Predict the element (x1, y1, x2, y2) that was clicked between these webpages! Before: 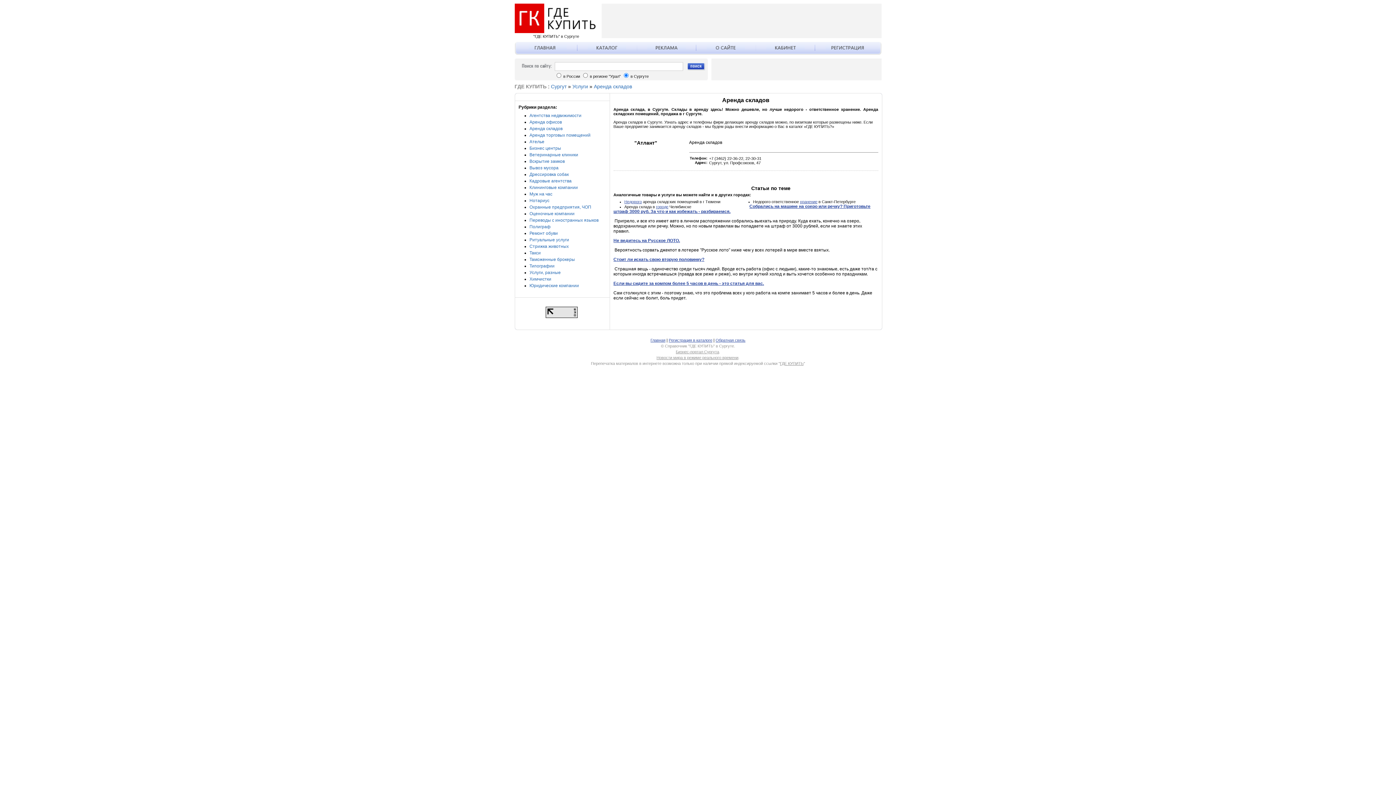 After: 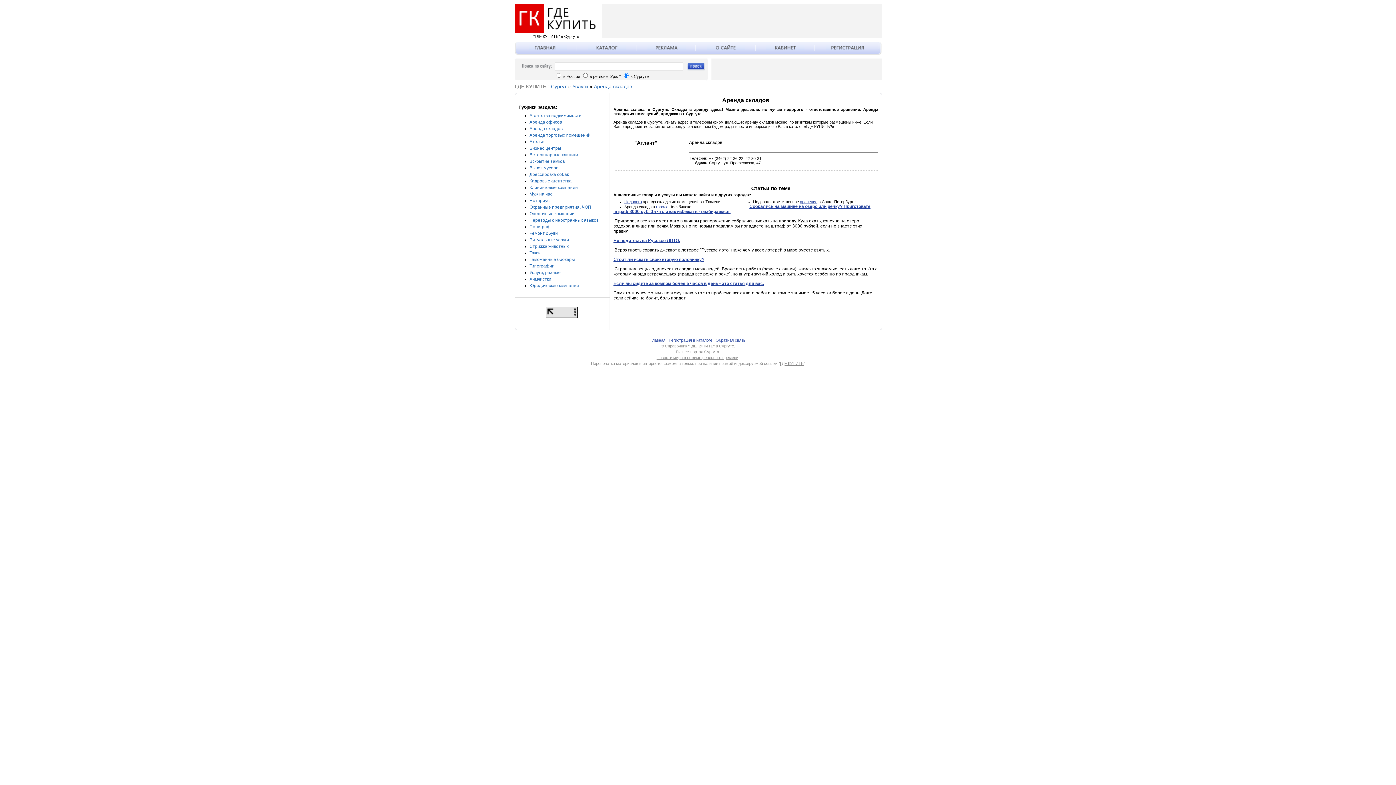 Action: label: Аренда складов bbox: (529, 126, 562, 131)